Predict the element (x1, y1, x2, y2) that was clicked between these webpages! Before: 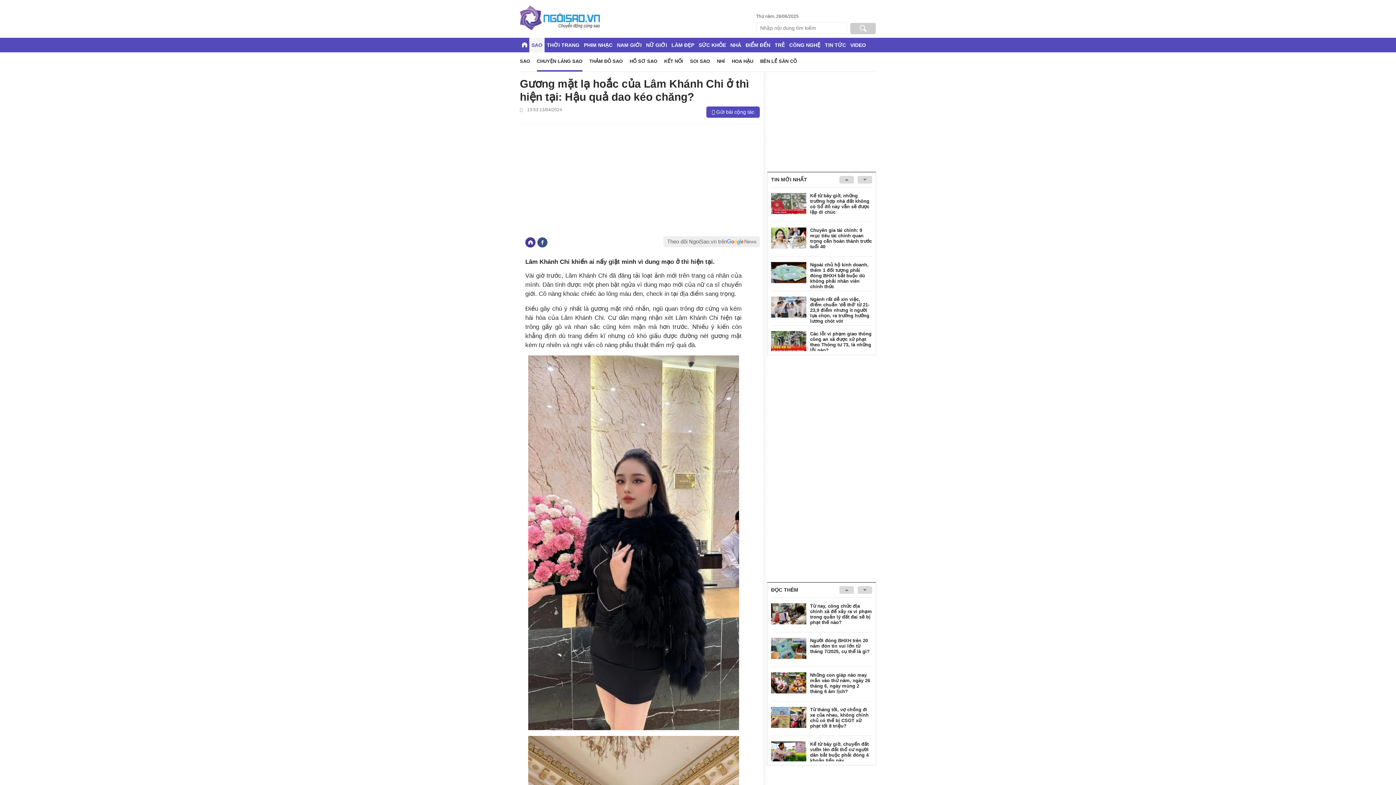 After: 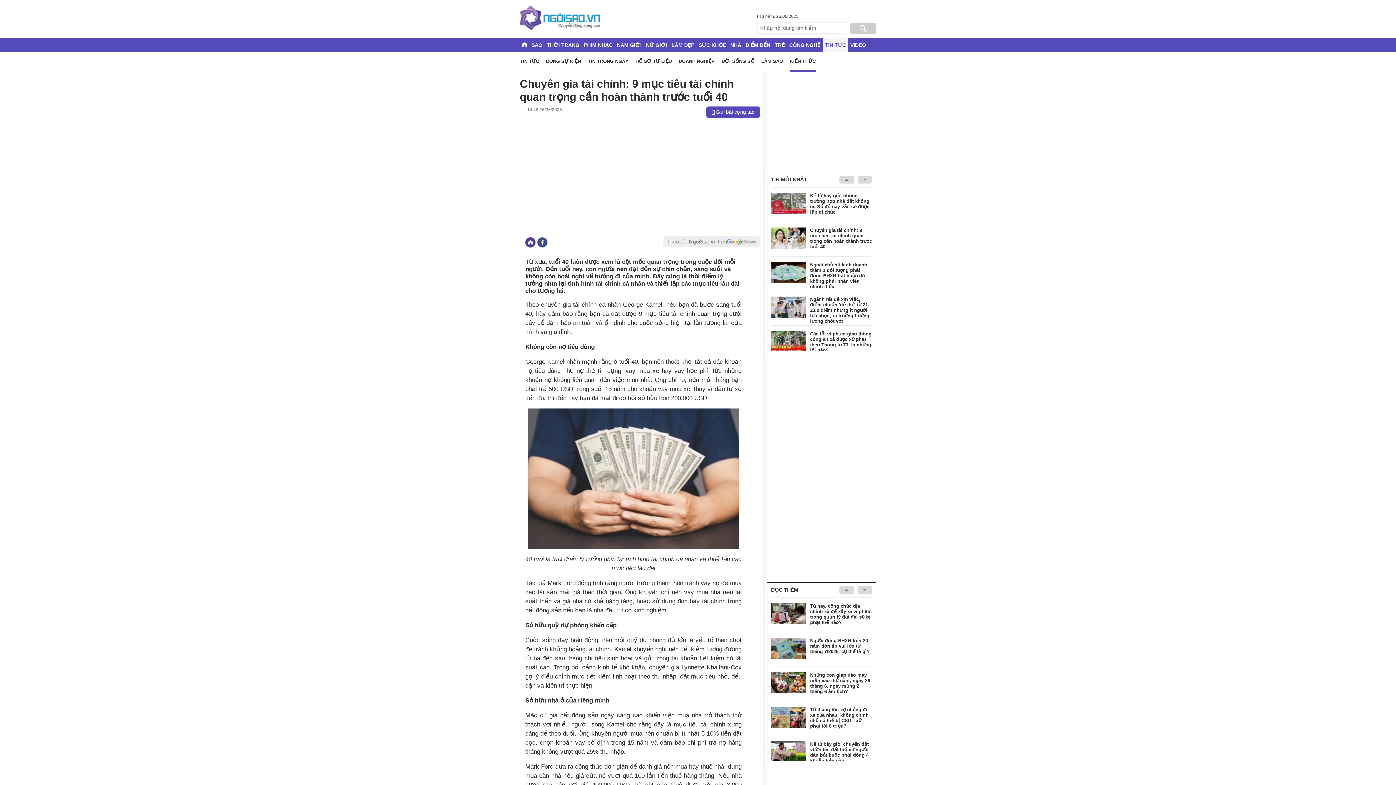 Action: label: Chuyên gia tài chính: 9 mục tiêu tài chính quan trọng cần hoàn thành trước tuổi 40 bbox: (810, 227, 872, 249)